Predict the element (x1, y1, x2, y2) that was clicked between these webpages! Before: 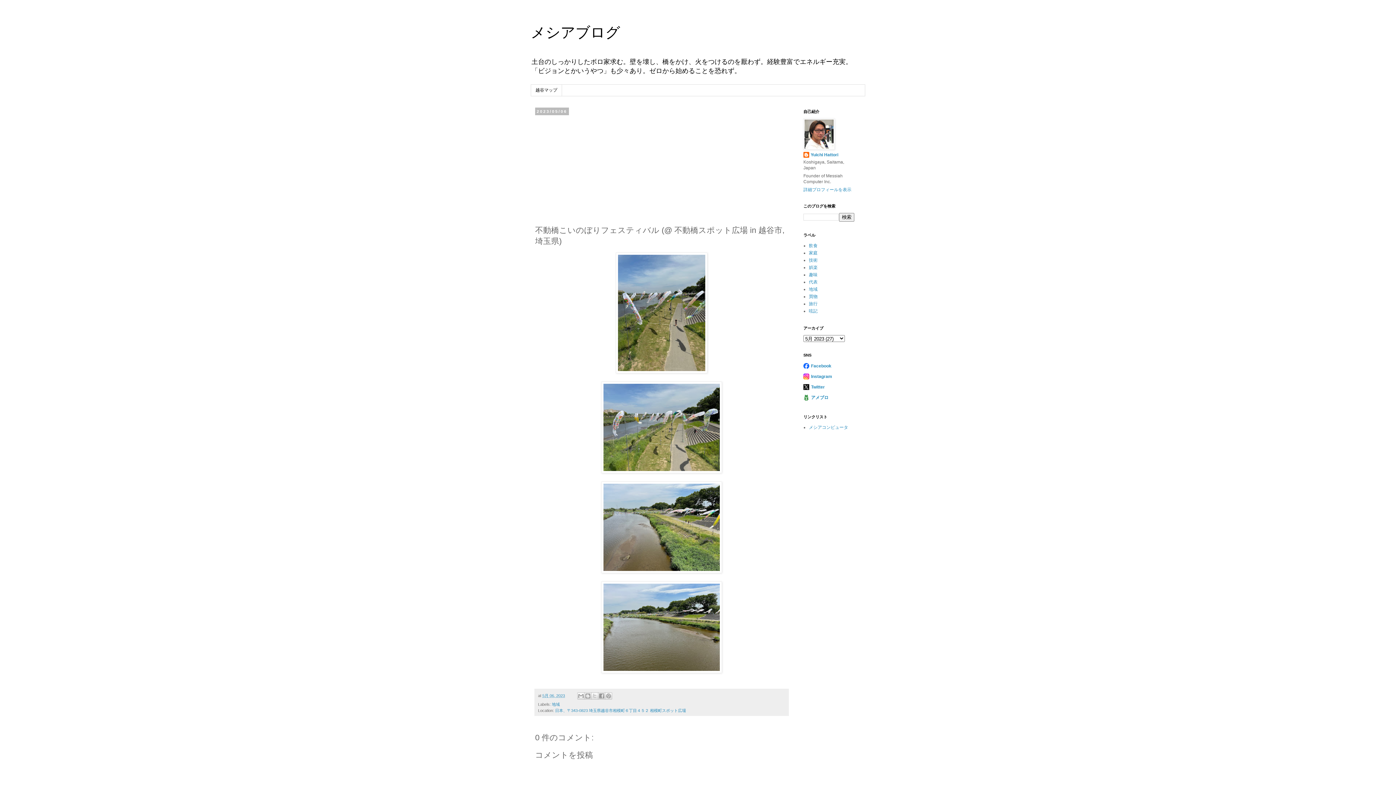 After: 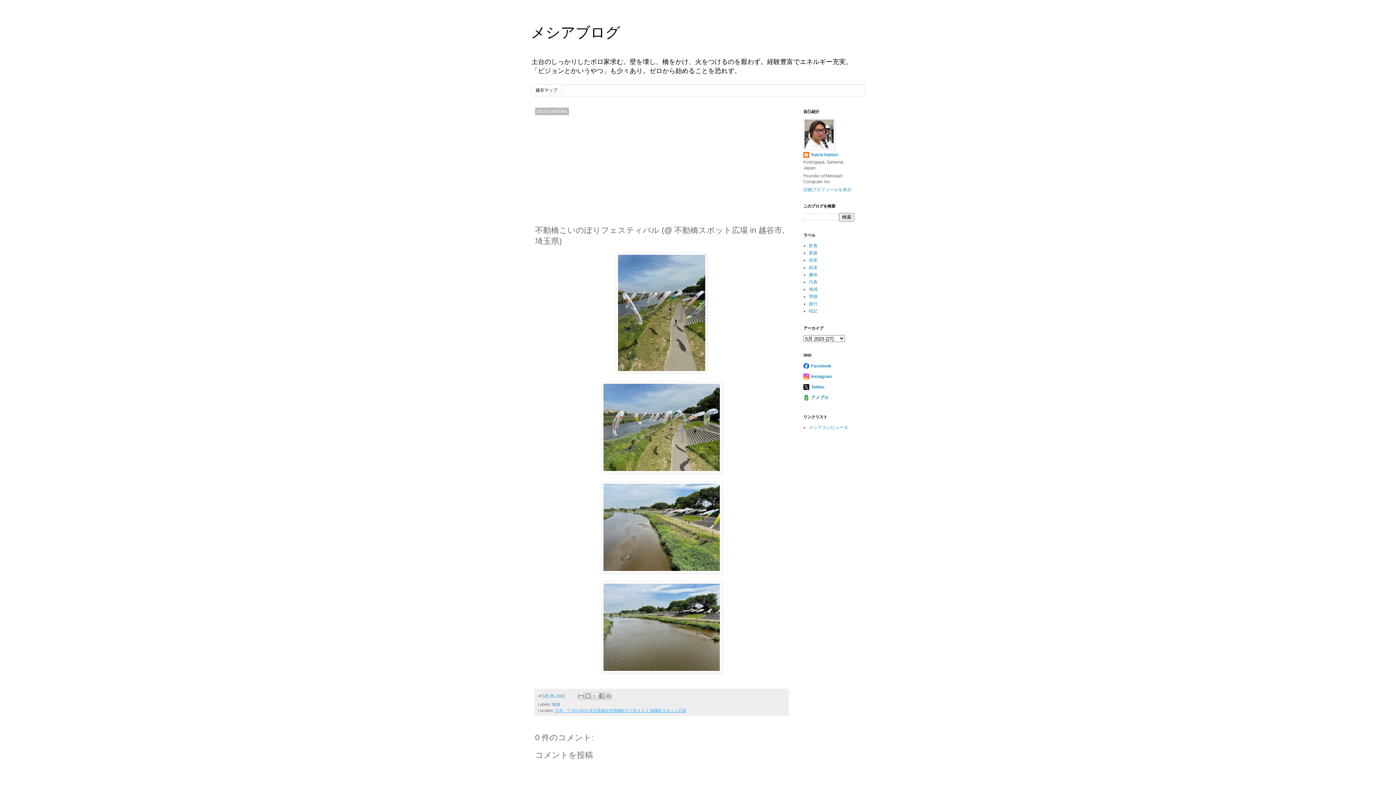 Action: bbox: (555, 708, 686, 713) label: 日本、〒343-0823 埼玉県越谷市相模町６丁目４５２ 相模町スポット広場